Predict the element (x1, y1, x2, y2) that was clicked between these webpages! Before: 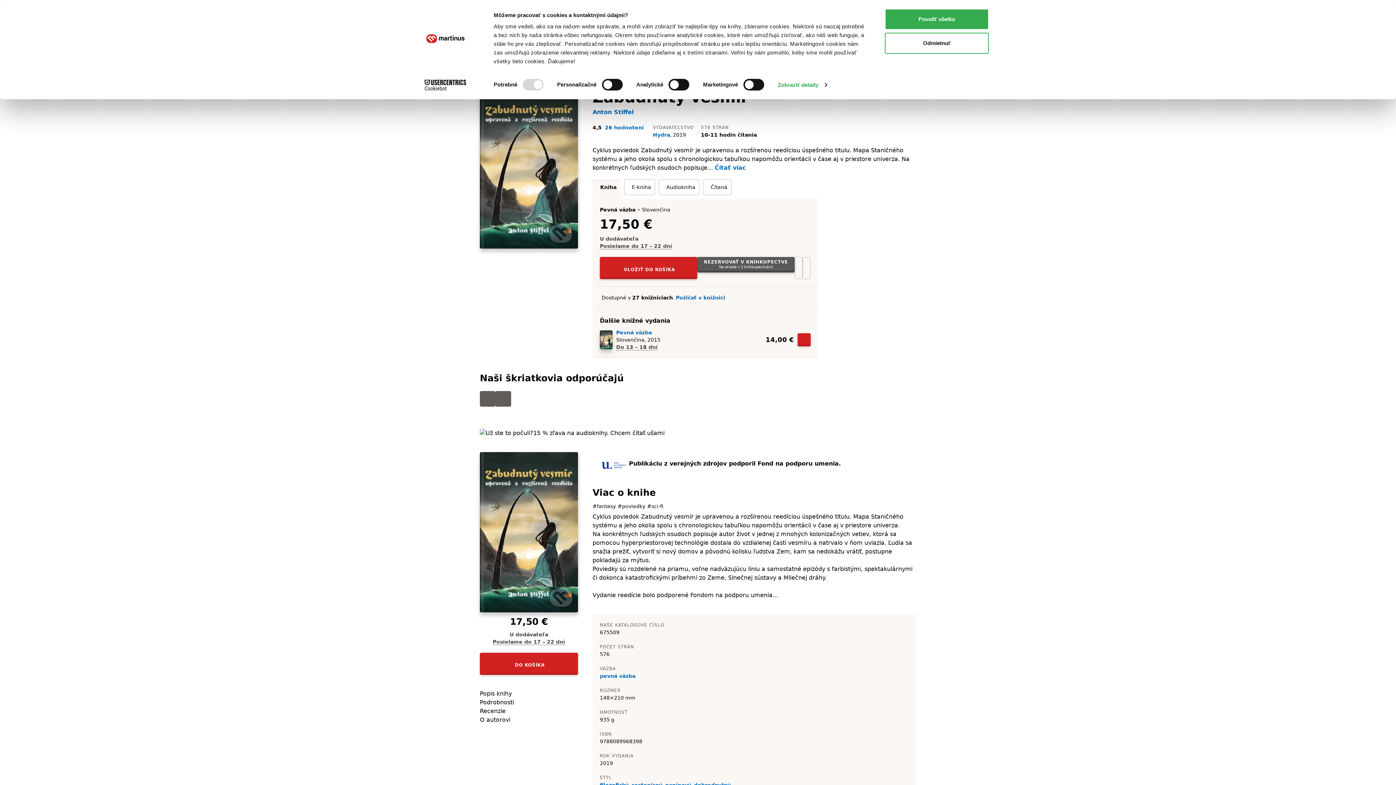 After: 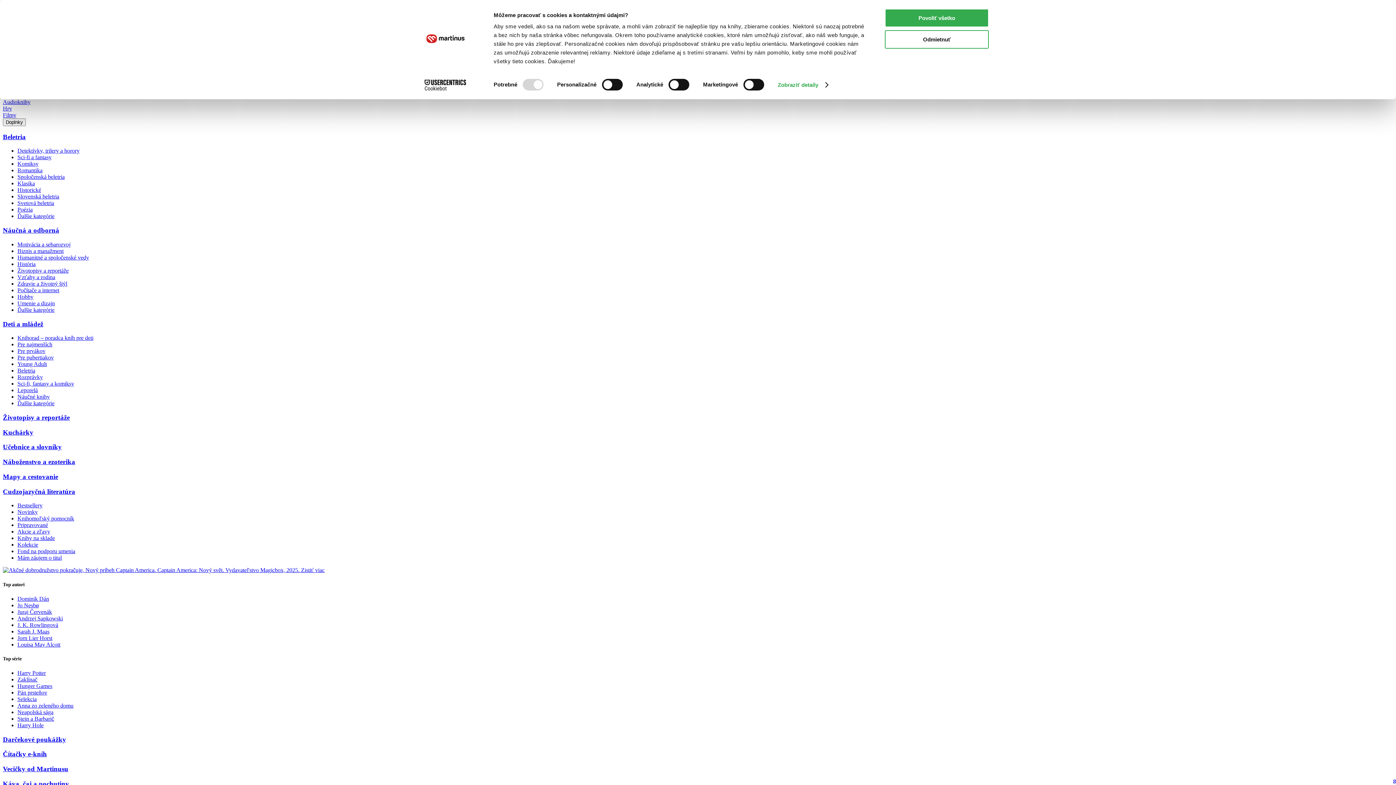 Action: label: Audiokniha bbox: (658, 179, 699, 195)